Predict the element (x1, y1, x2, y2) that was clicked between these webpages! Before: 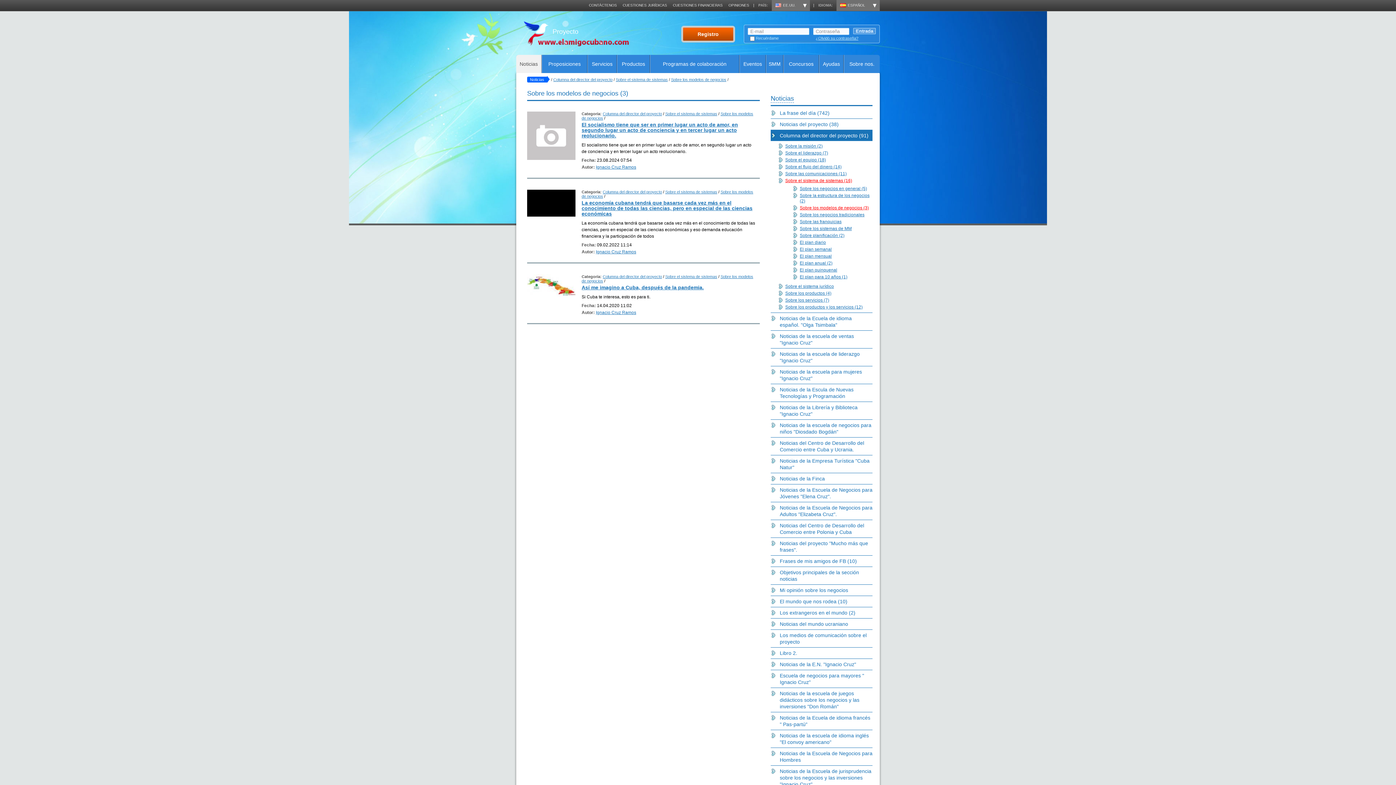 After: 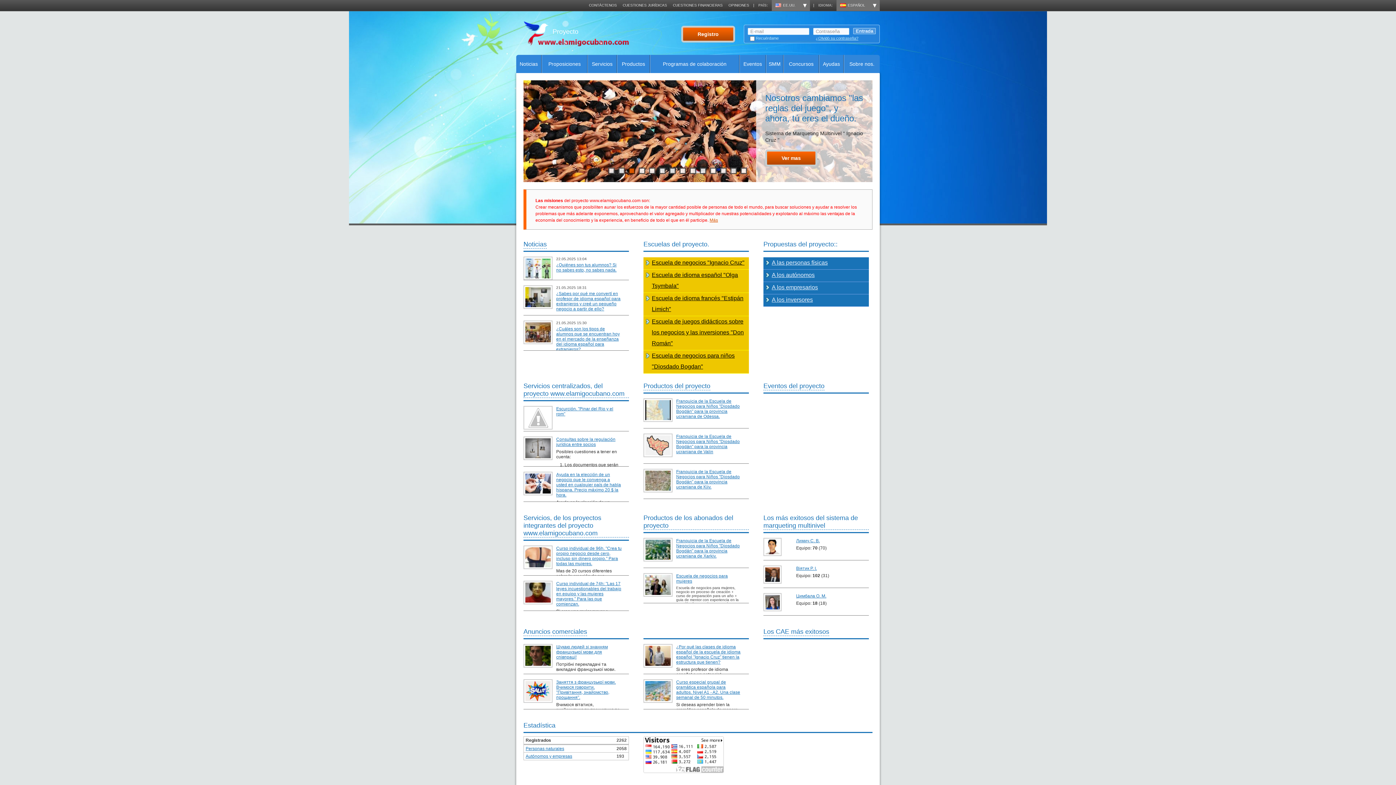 Action: bbox: (520, 20, 630, 58) label: Proyecto